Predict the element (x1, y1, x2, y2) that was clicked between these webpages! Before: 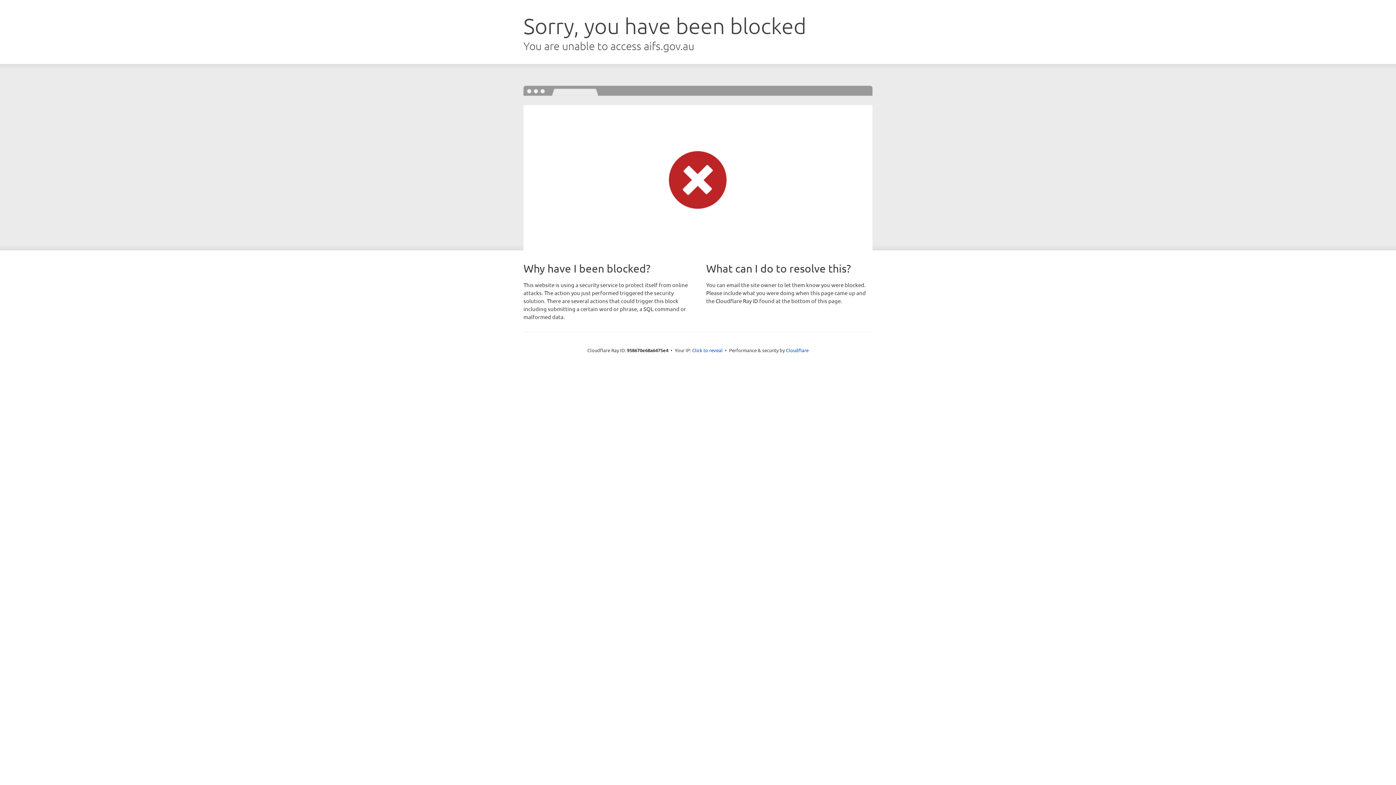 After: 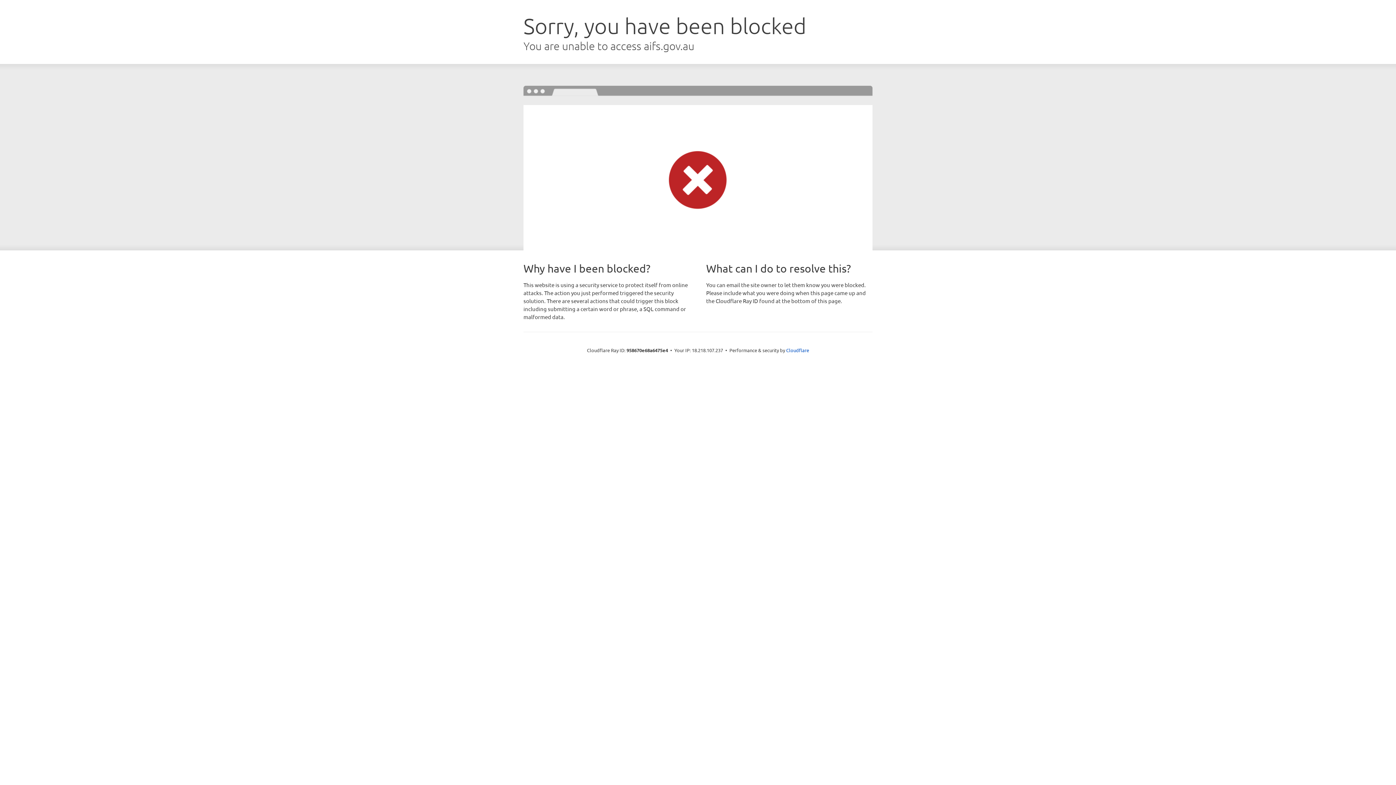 Action: bbox: (692, 346, 722, 353) label: Click to reveal